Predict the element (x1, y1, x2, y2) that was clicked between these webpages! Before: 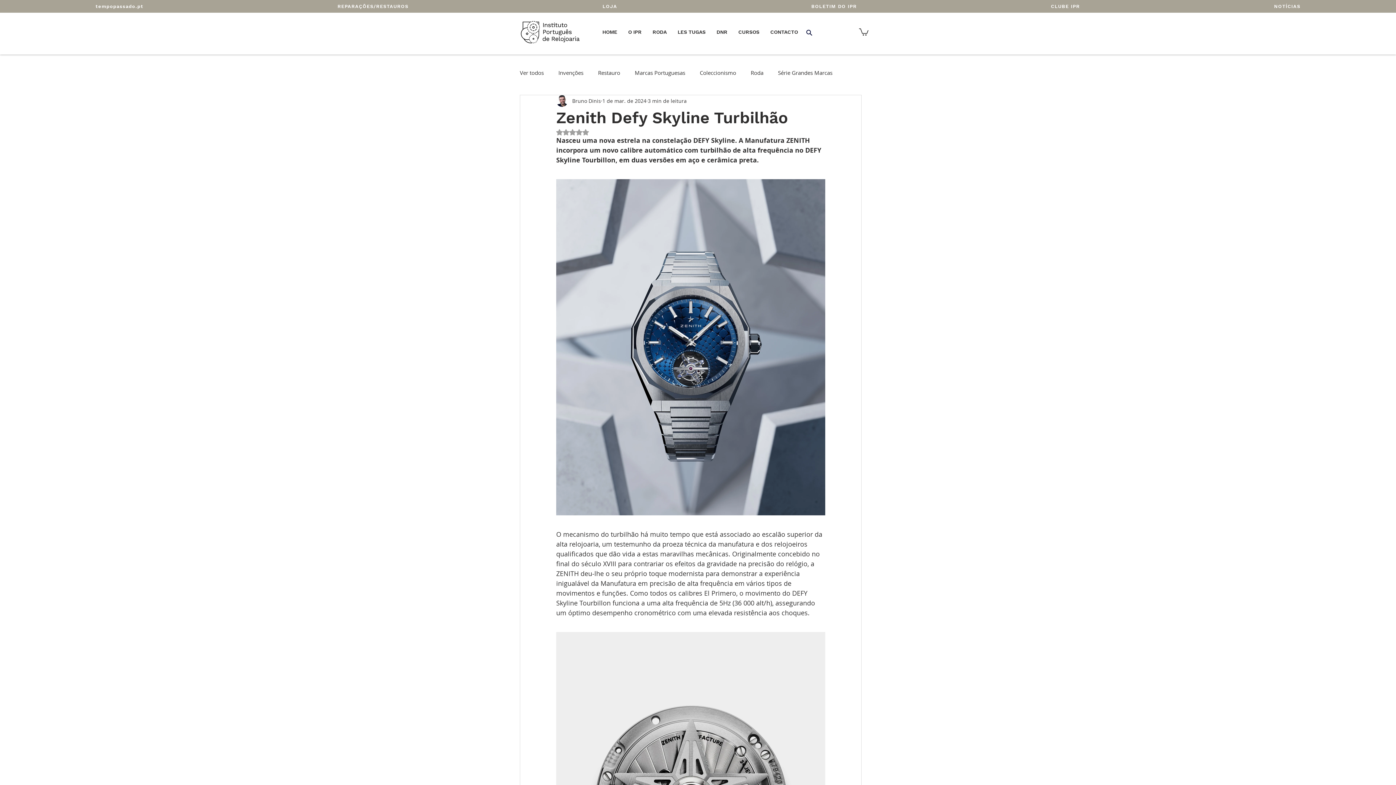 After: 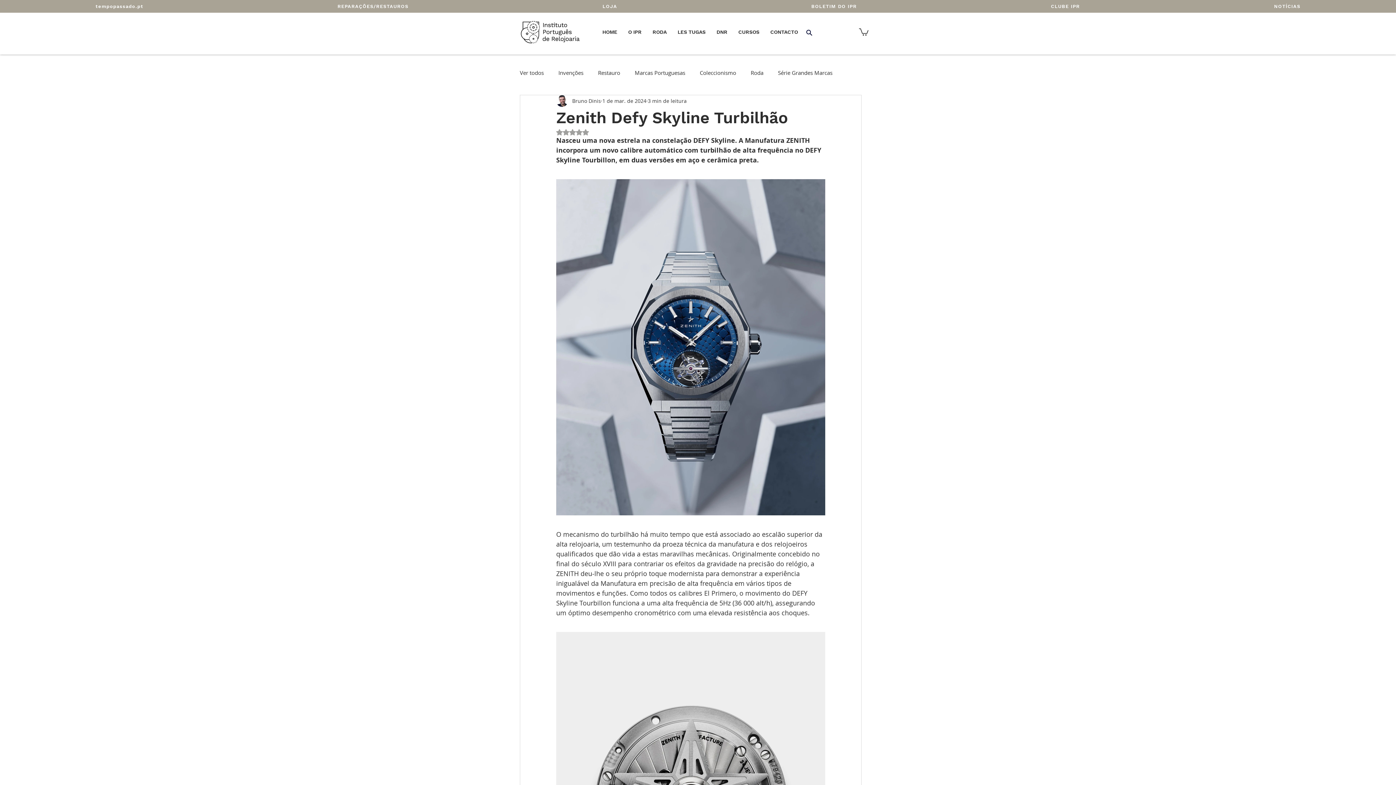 Action: label: DNR bbox: (711, 28, 733, 35)